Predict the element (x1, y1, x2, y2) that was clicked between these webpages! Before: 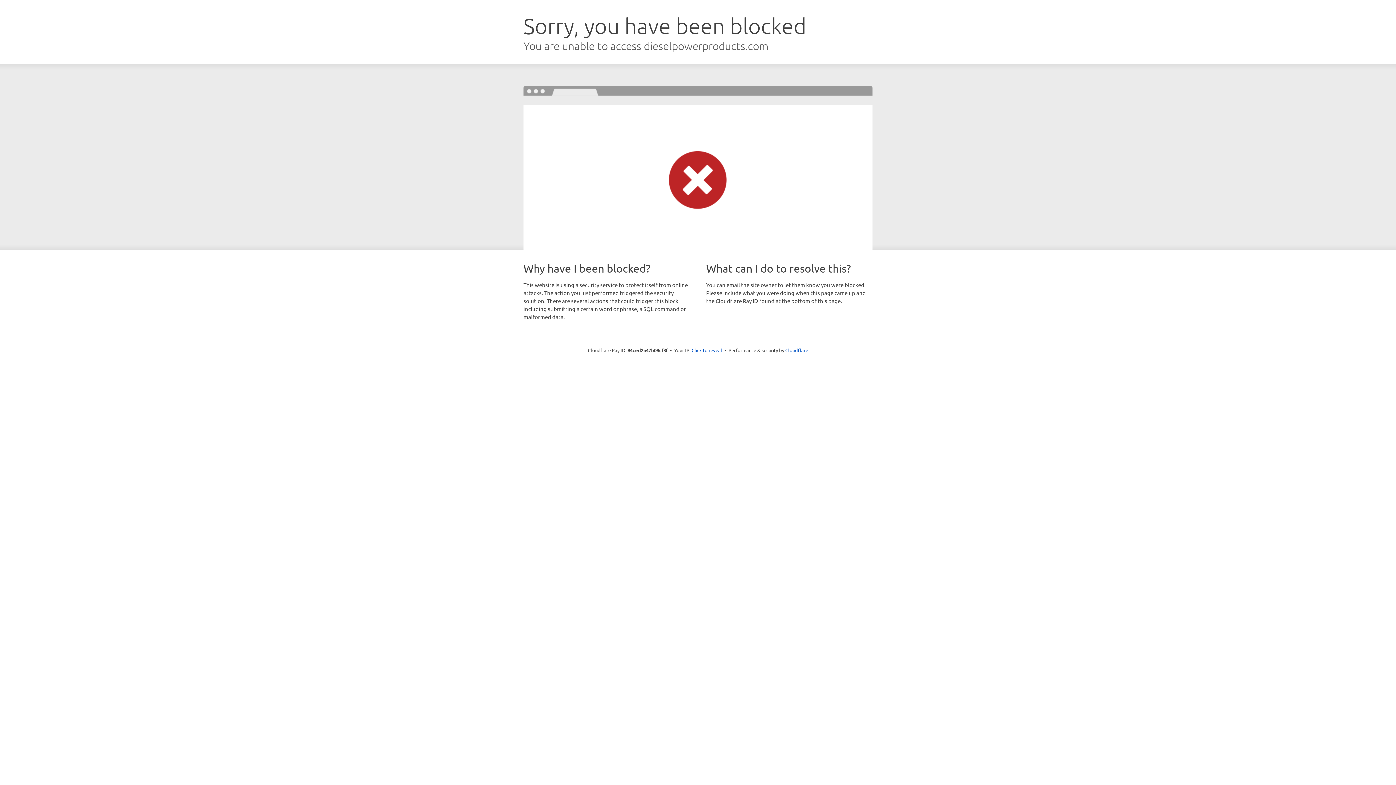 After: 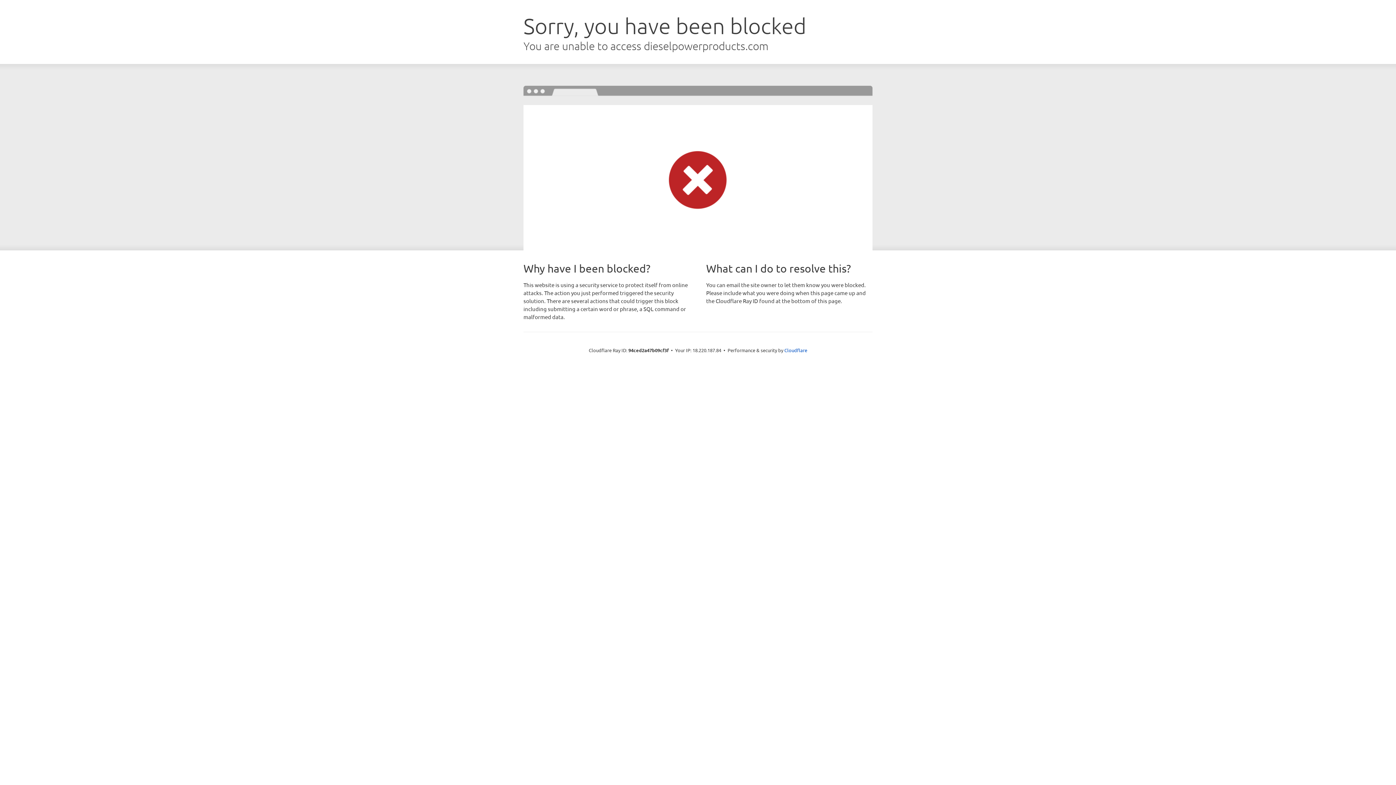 Action: label: Click to reveal bbox: (691, 346, 722, 353)